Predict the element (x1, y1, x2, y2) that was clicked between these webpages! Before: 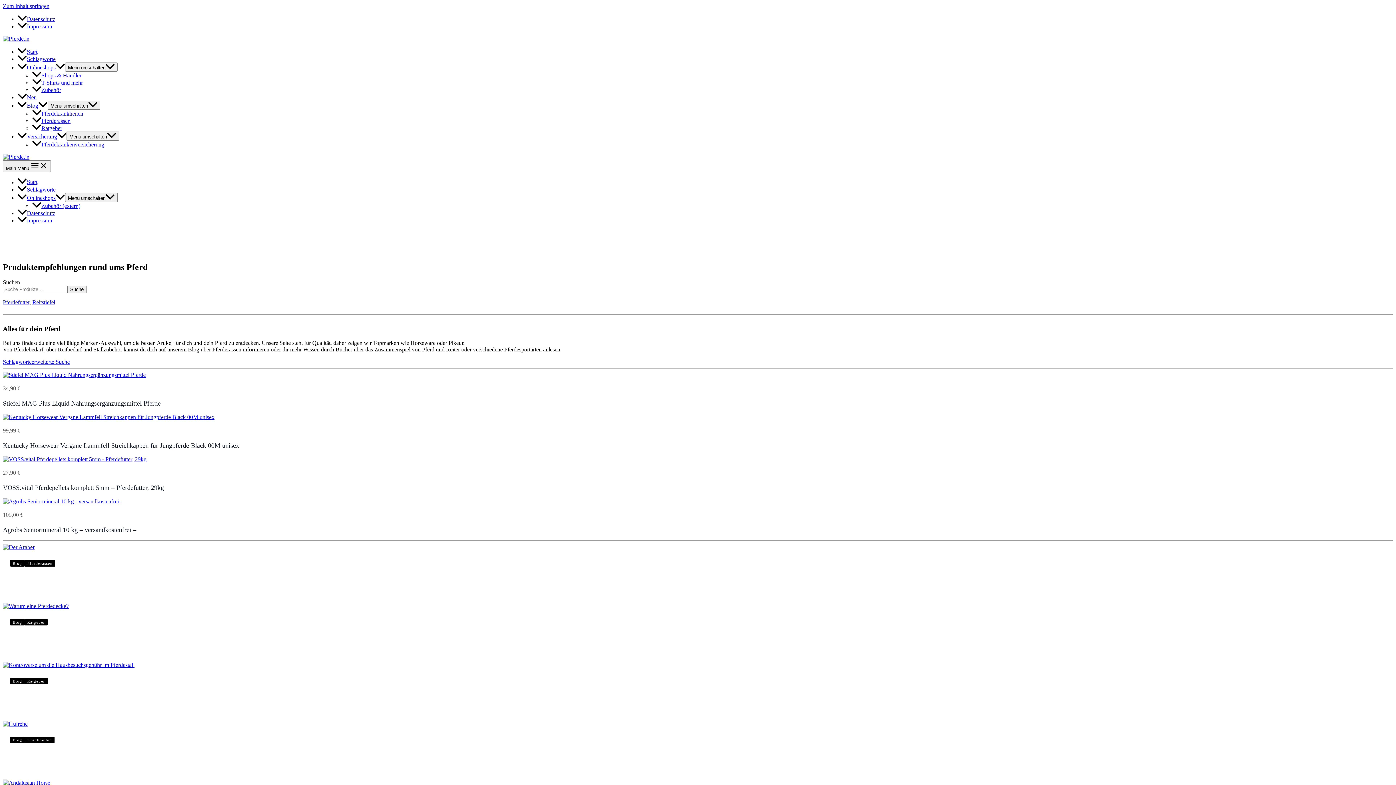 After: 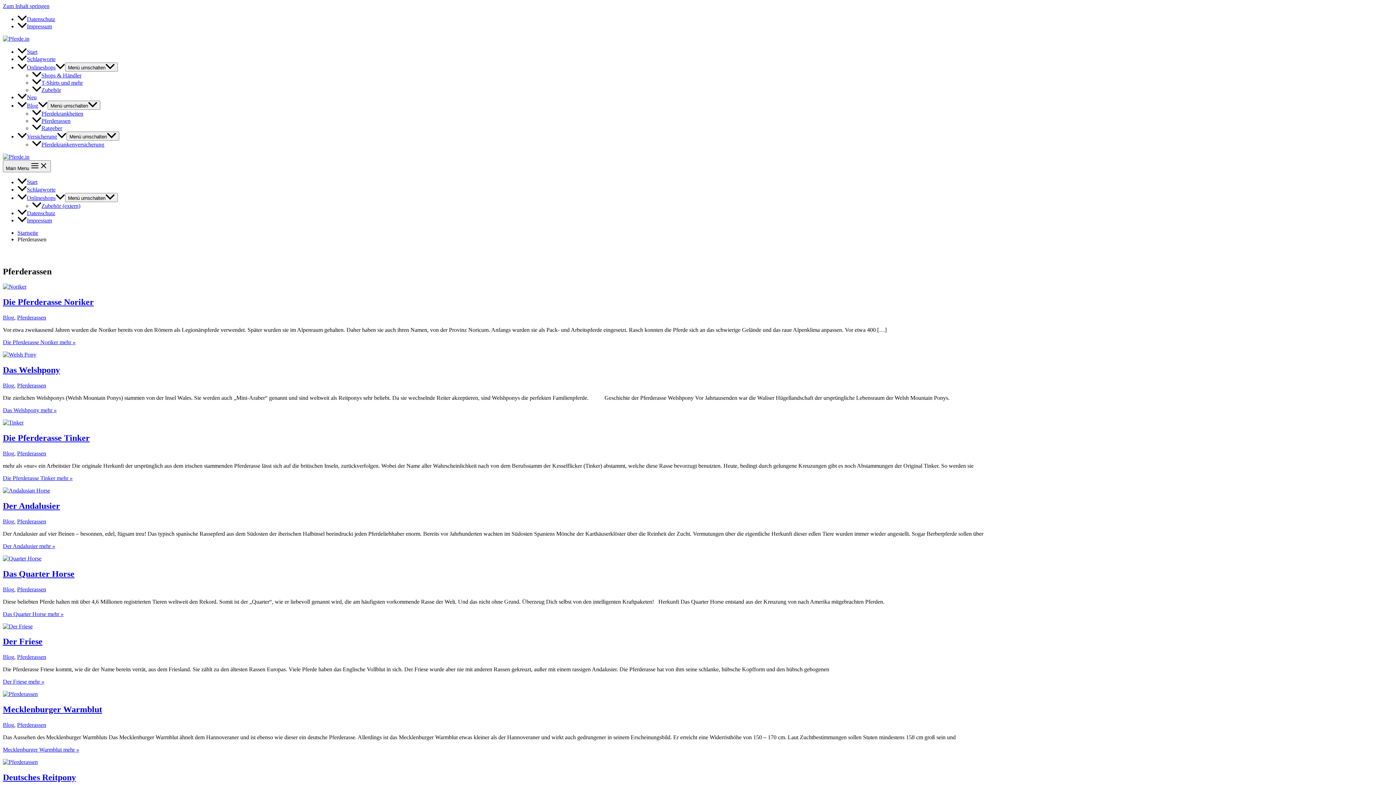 Action: bbox: (24, 560, 55, 566) label: Pferderassen